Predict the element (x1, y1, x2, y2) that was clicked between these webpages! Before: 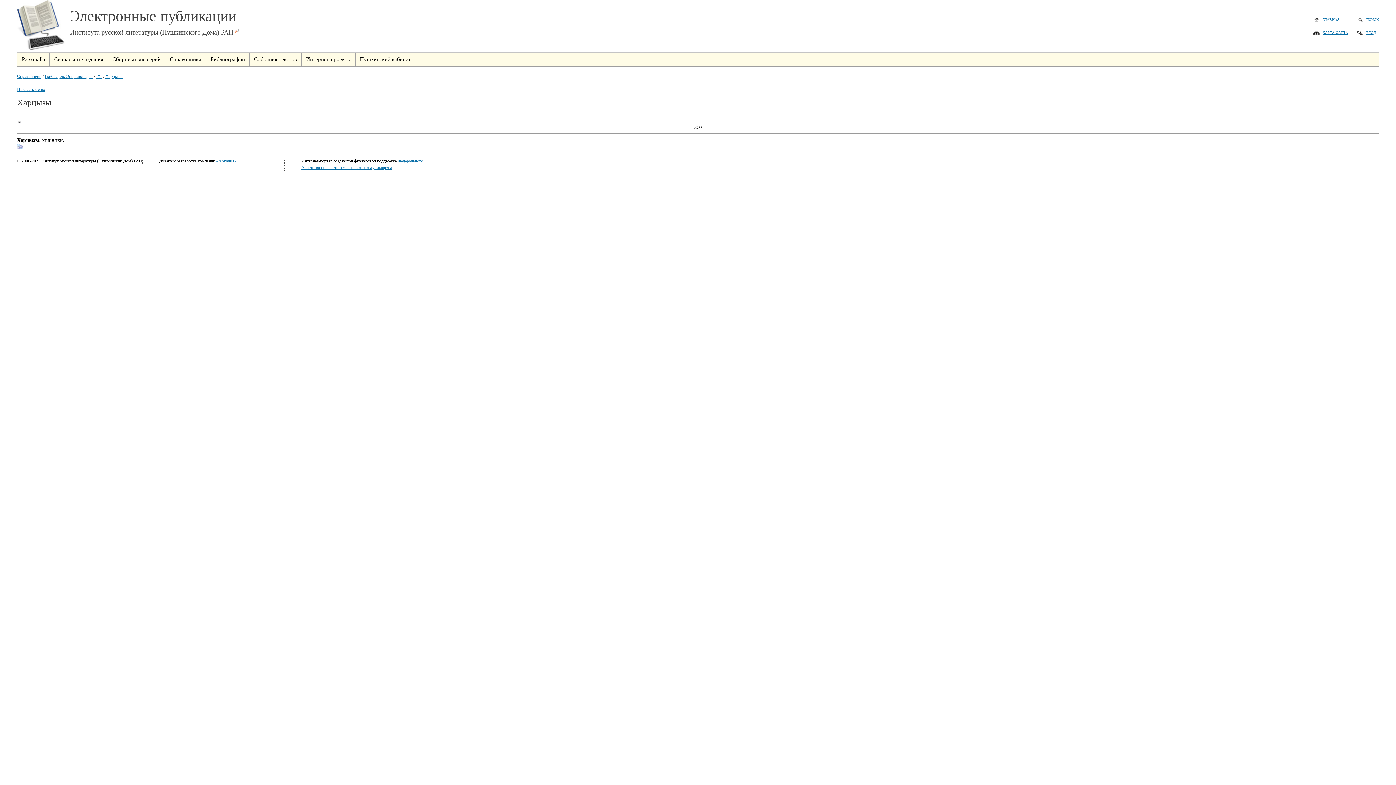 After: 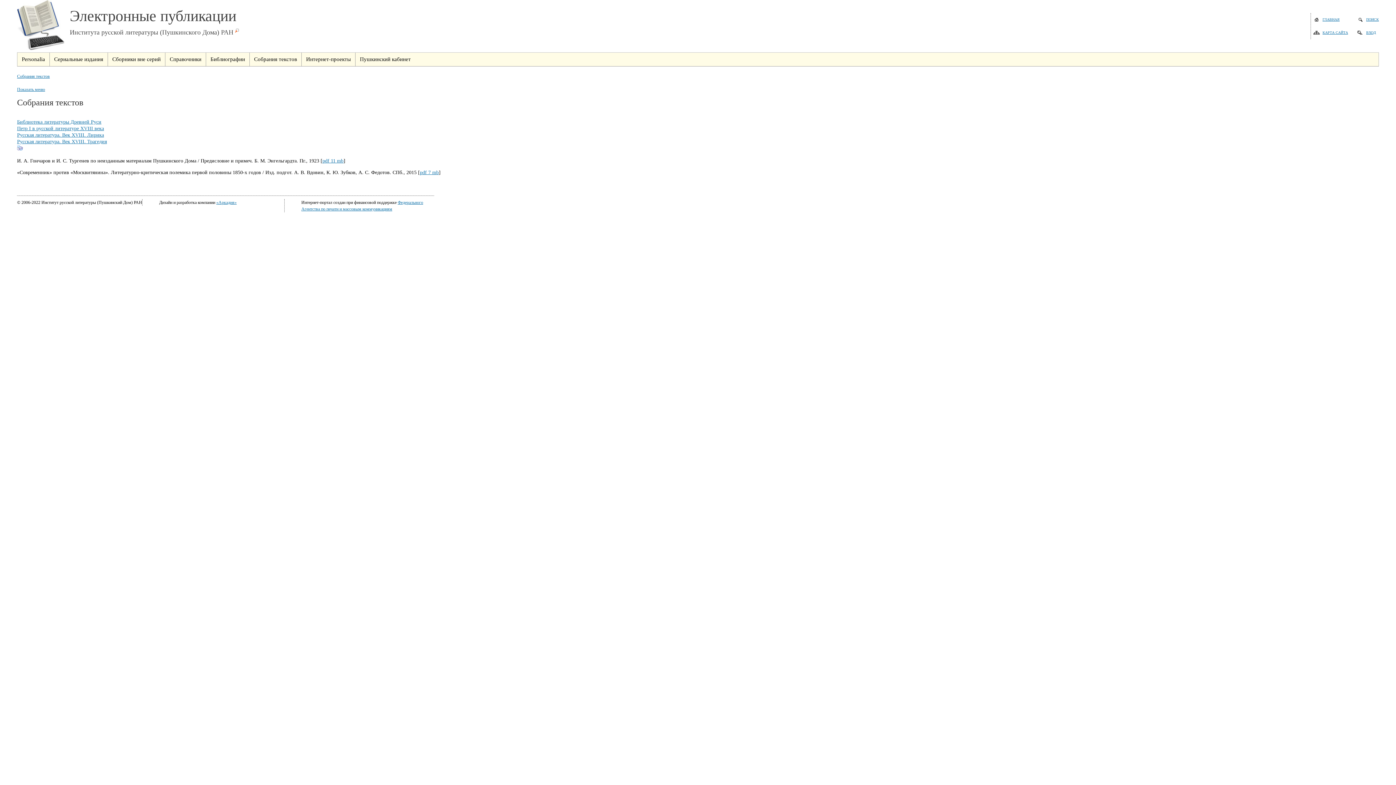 Action: bbox: (249, 52, 301, 66) label: Собрания текстов